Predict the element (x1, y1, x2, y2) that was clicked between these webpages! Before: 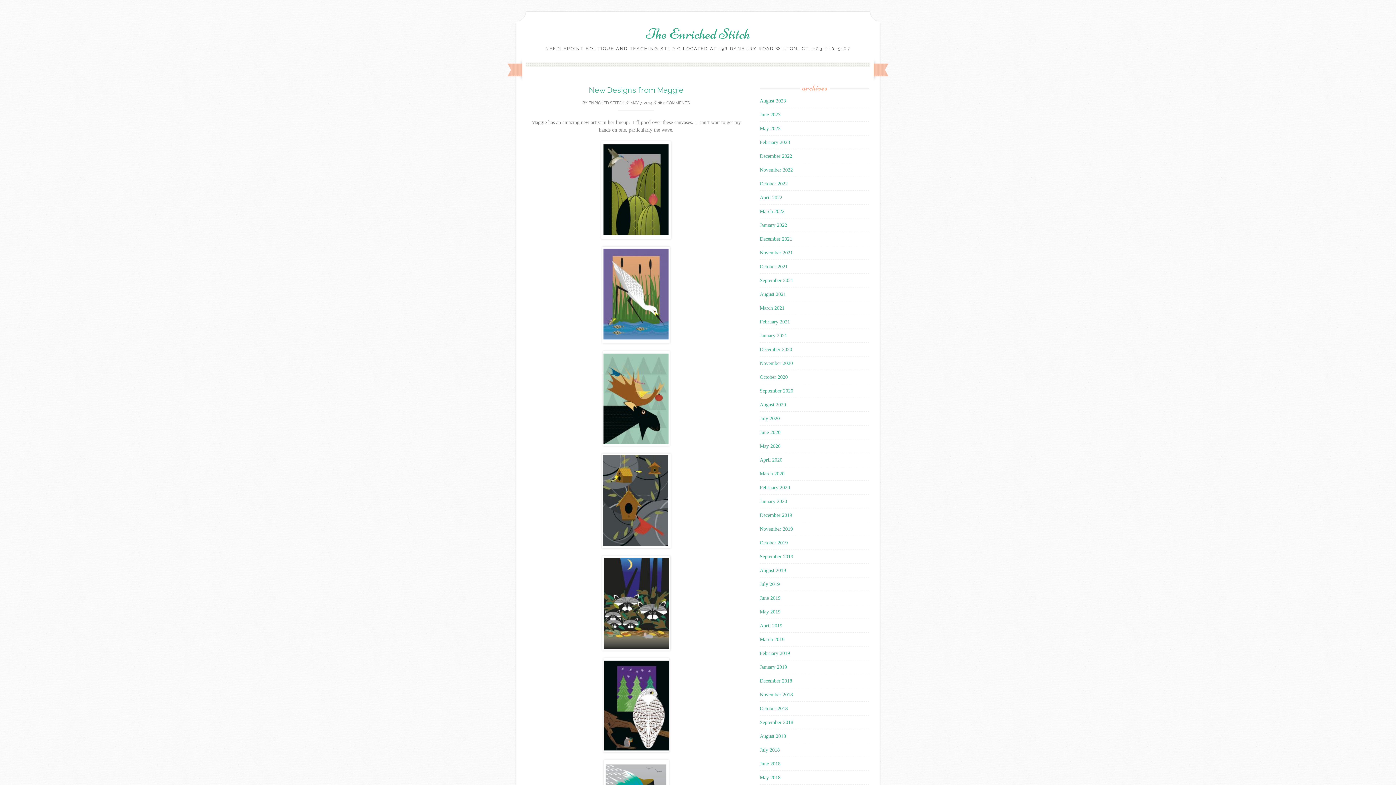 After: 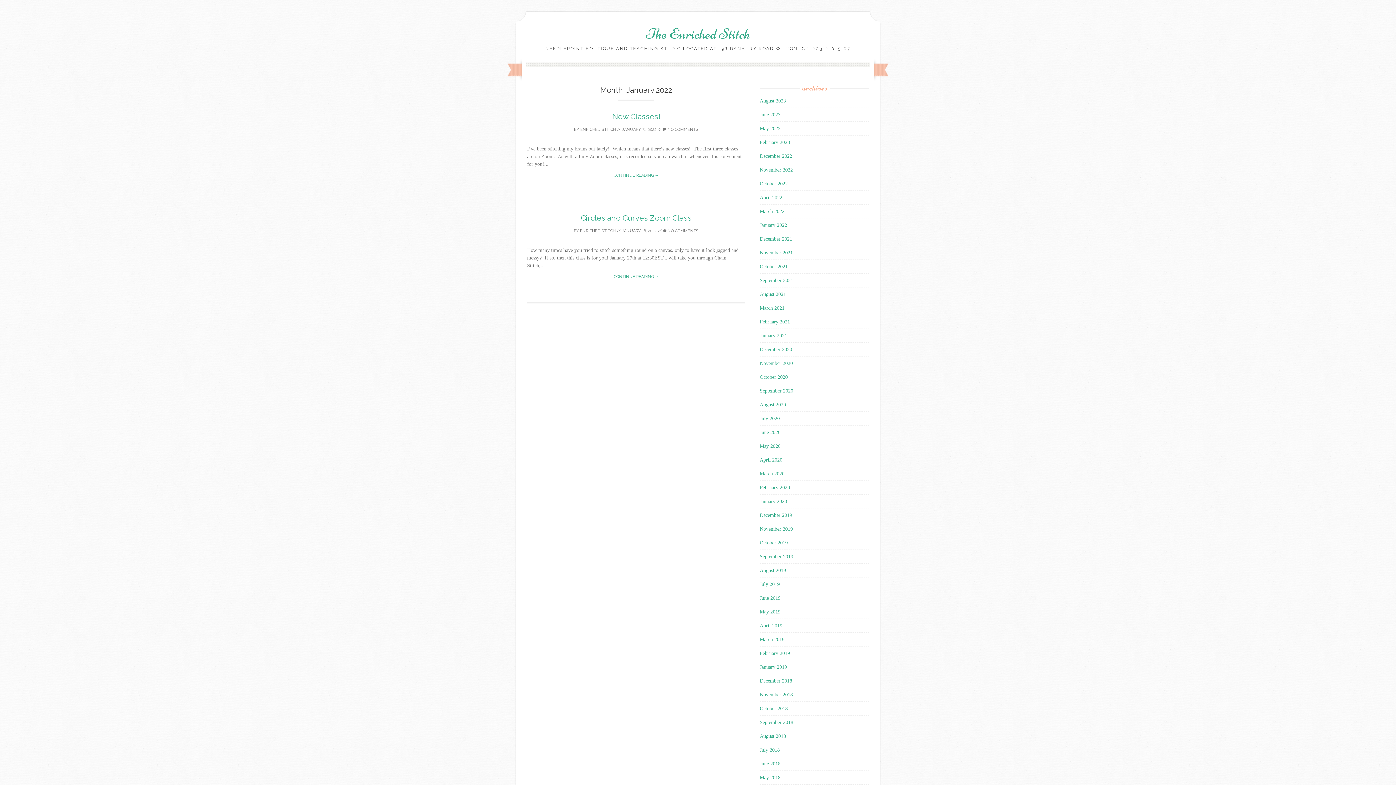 Action: bbox: (760, 222, 787, 227) label: January 2022